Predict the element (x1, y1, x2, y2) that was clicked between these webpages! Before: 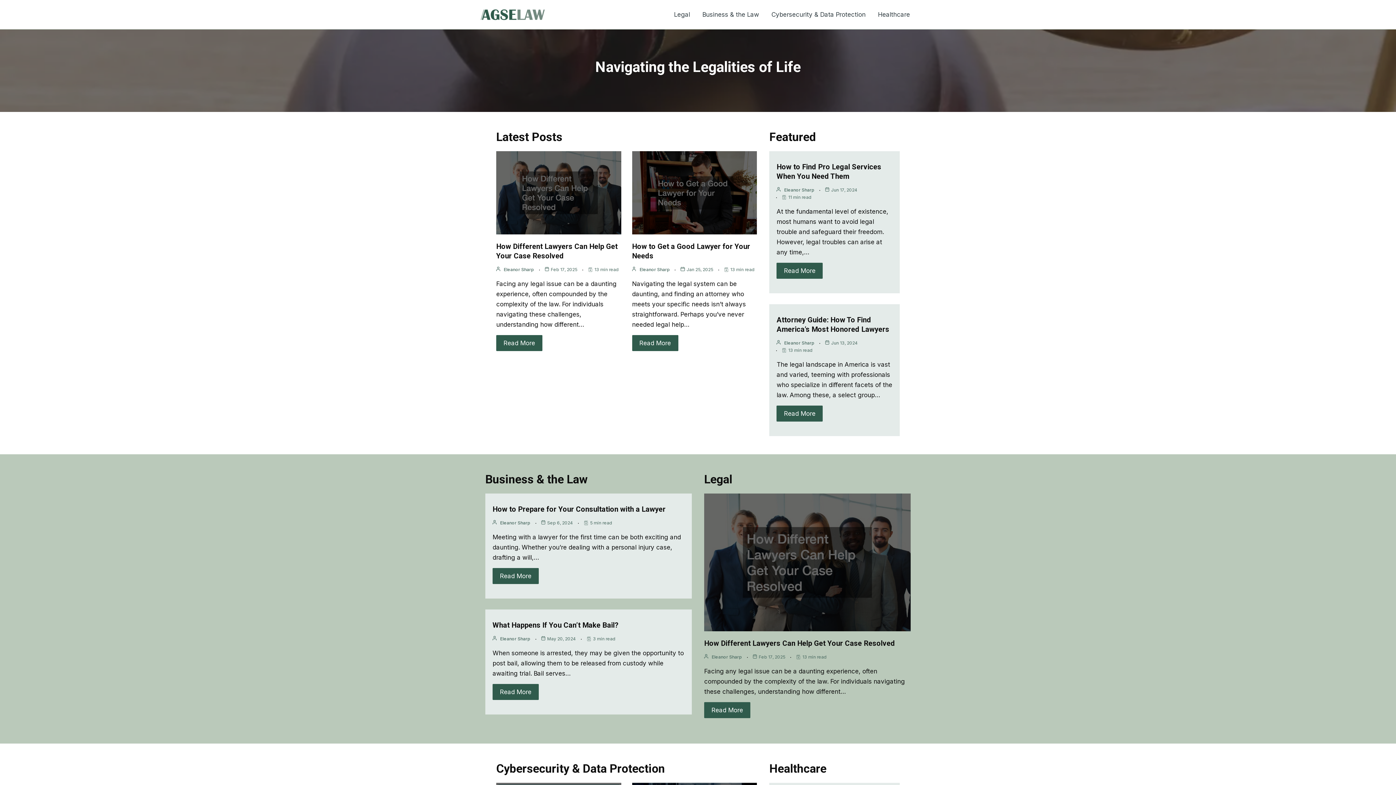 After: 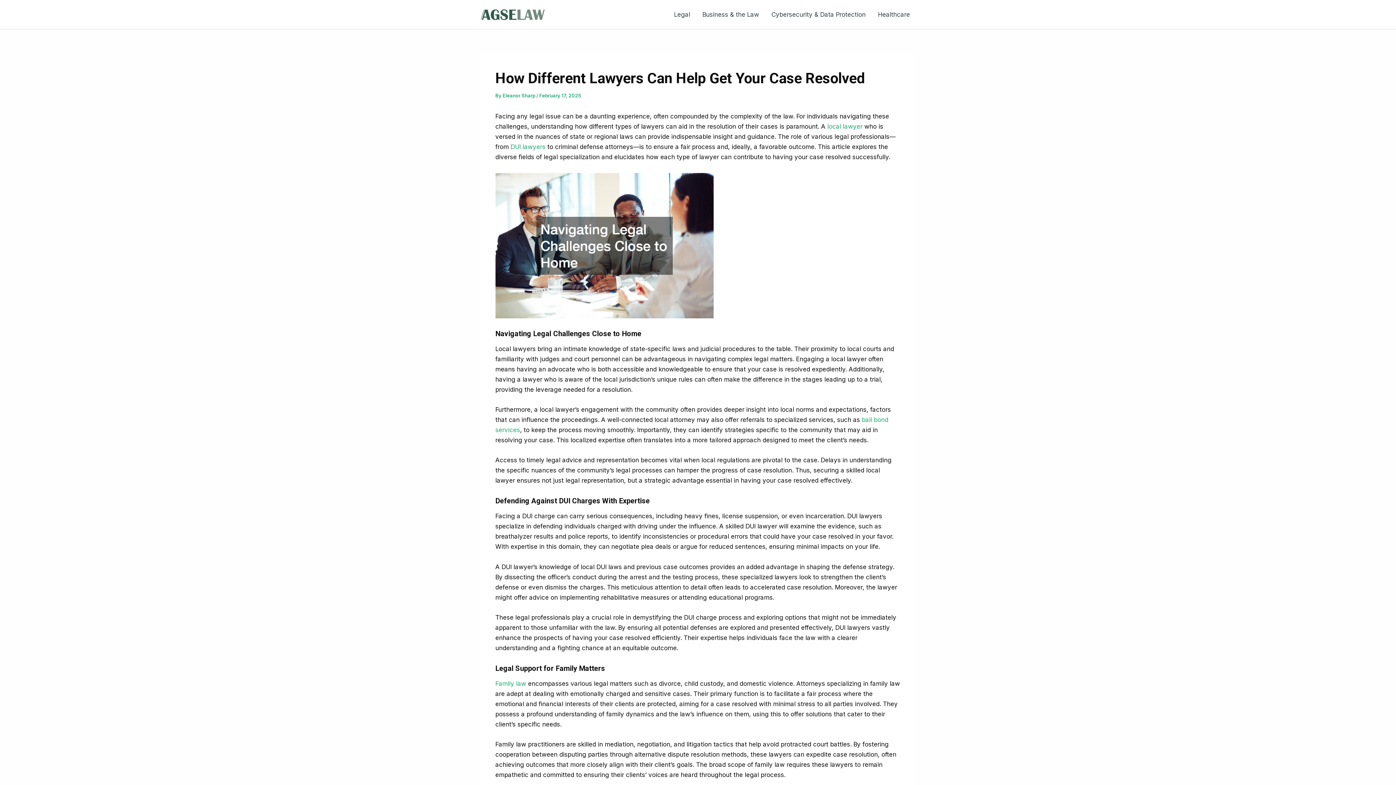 Action: bbox: (704, 702, 750, 718) label: How Different Lawyers Can Help Get Your Case Resolved